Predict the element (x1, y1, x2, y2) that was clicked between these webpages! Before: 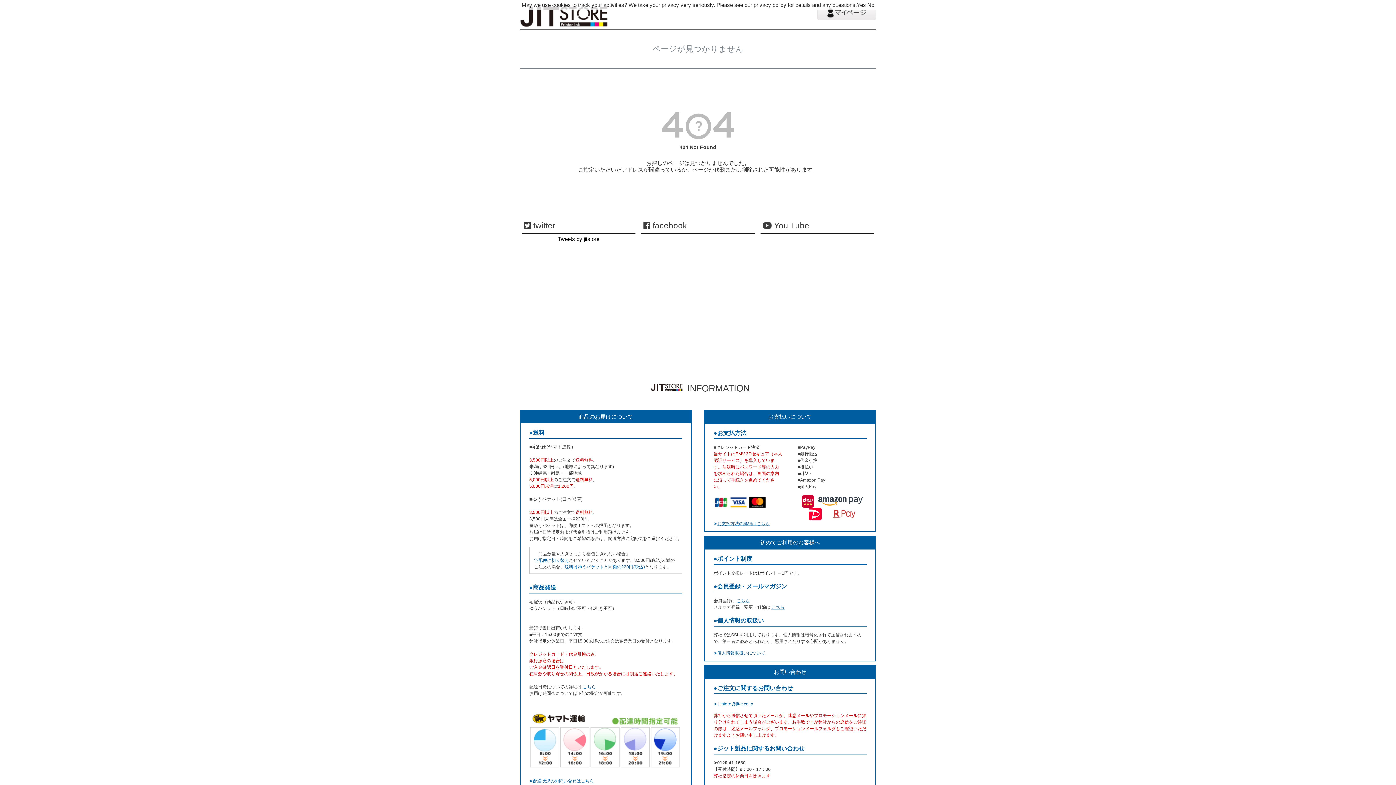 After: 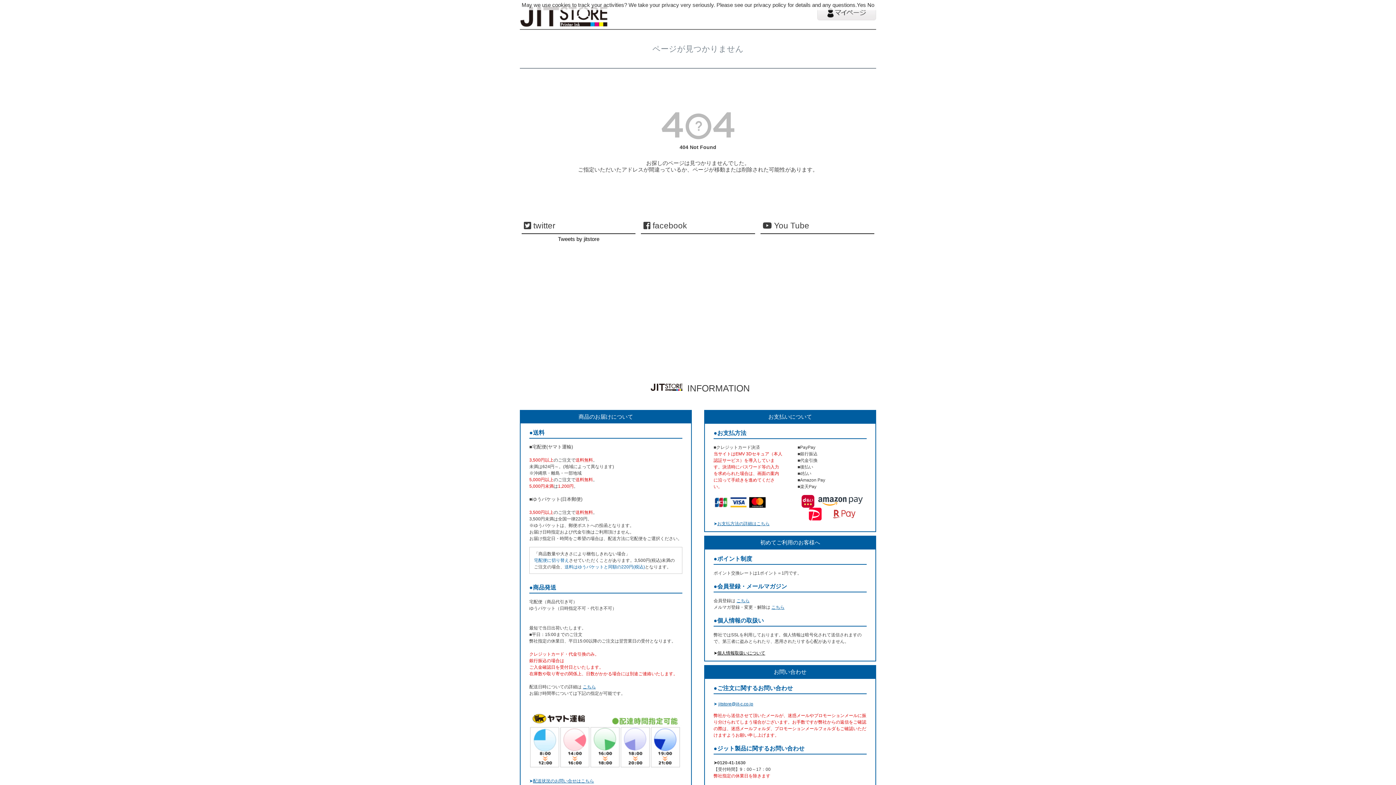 Action: bbox: (713, 650, 765, 655) label: ➤個人情報取扱いについて